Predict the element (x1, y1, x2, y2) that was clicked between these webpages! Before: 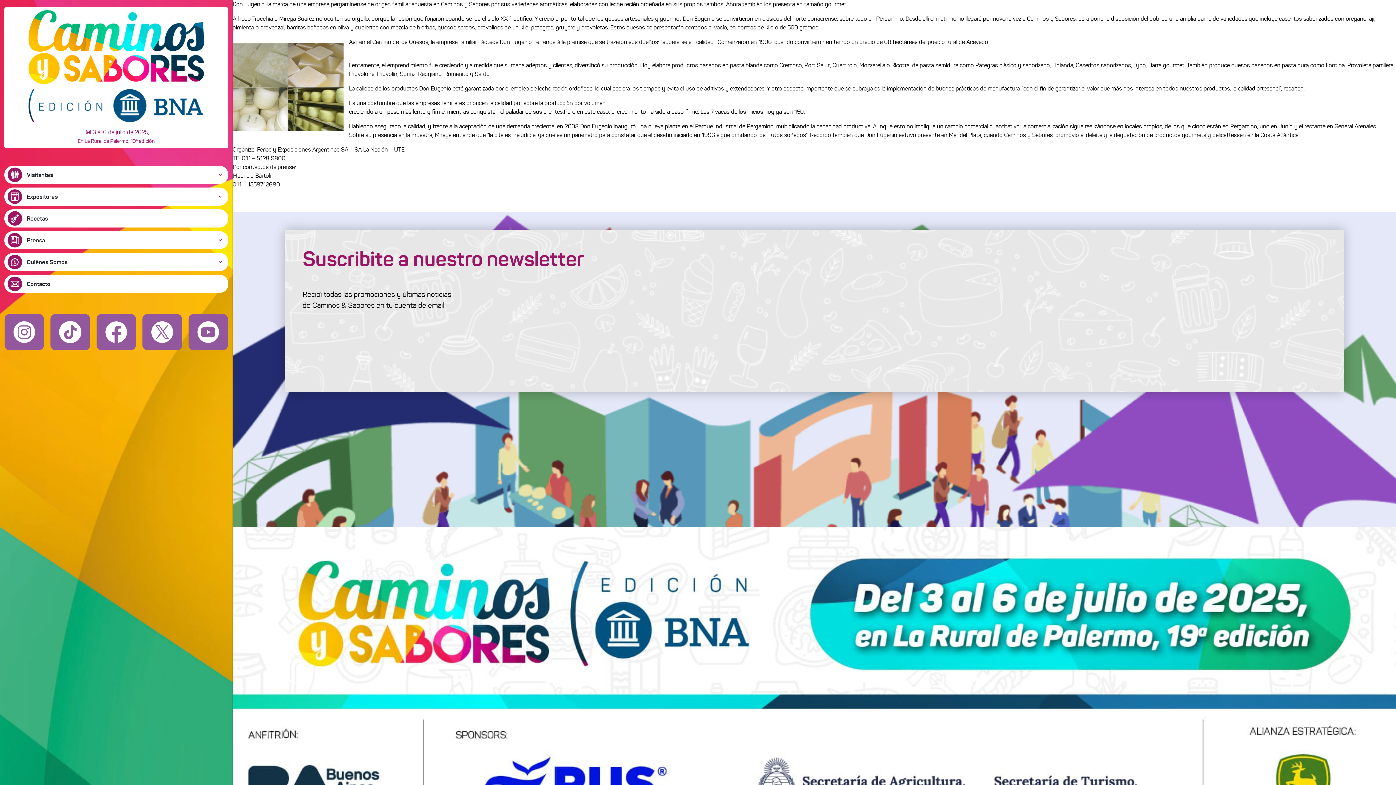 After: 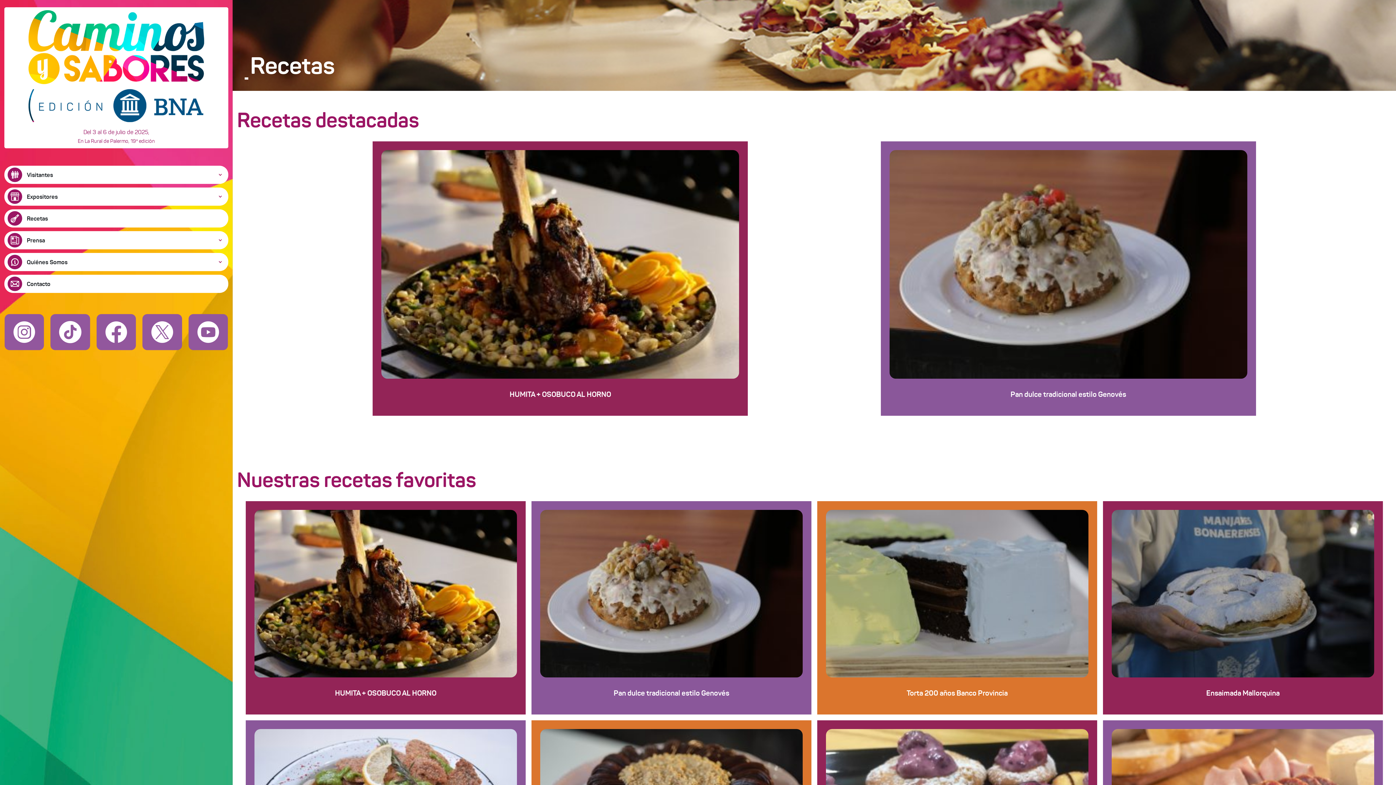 Action: label: Recetas bbox: (4, 209, 228, 227)